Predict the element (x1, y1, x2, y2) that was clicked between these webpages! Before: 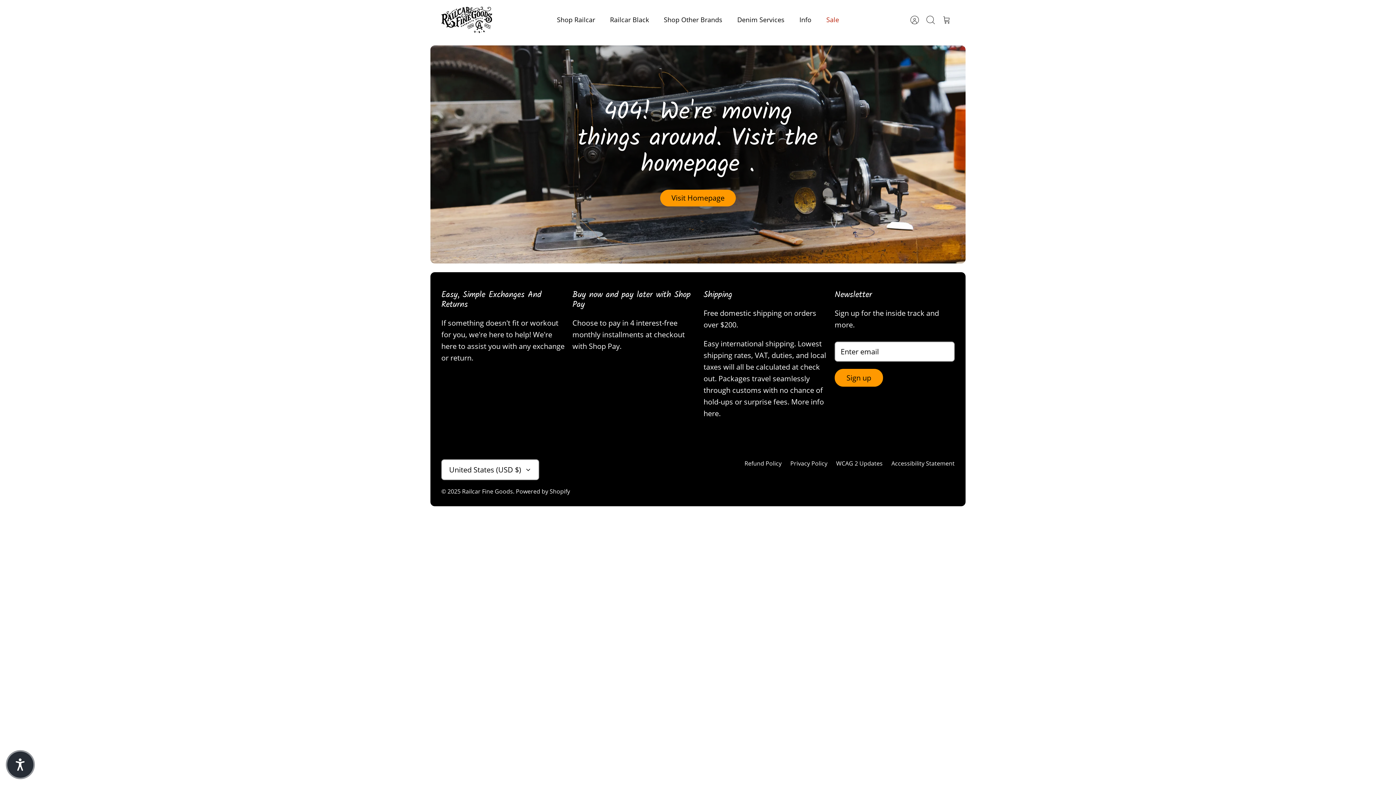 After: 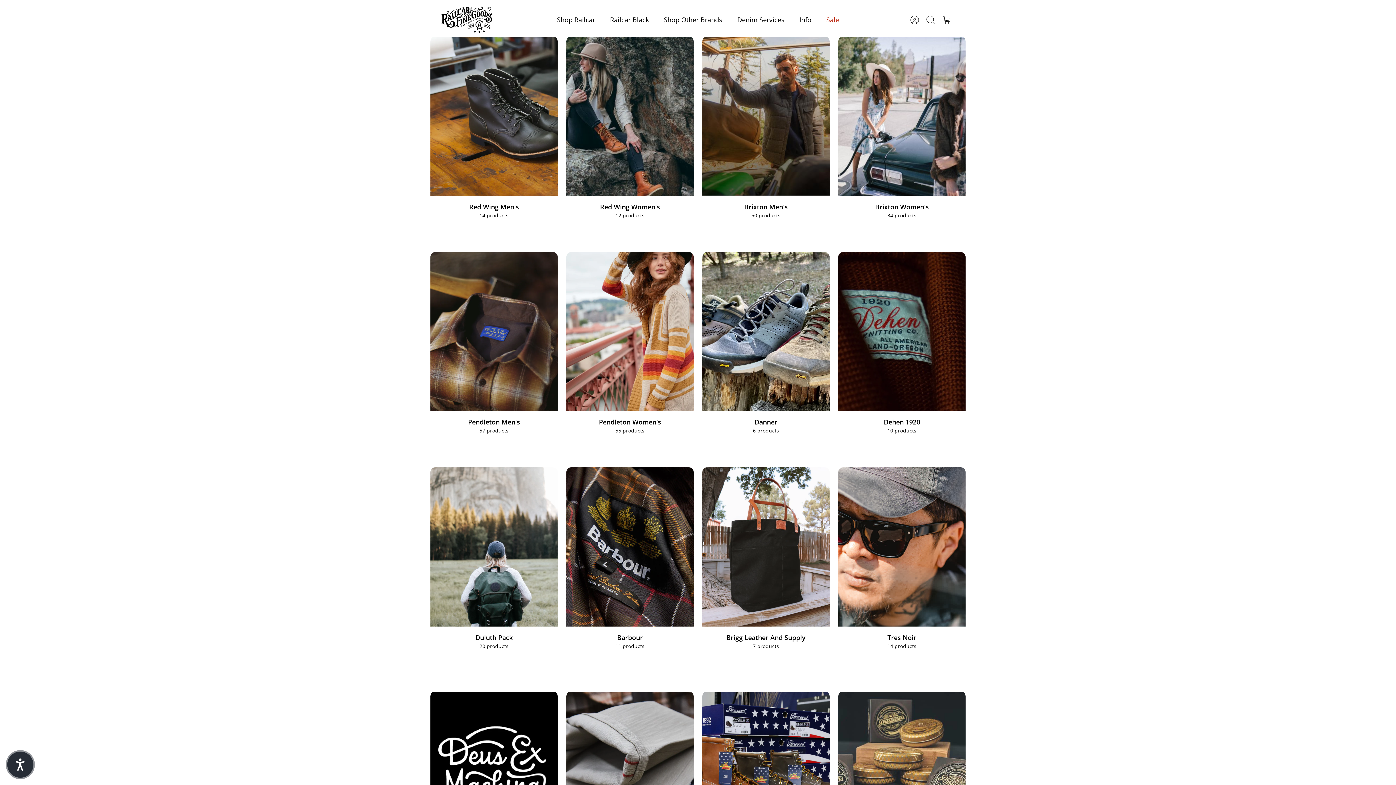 Action: bbox: (657, 12, 729, 26) label: Shop Other Brands